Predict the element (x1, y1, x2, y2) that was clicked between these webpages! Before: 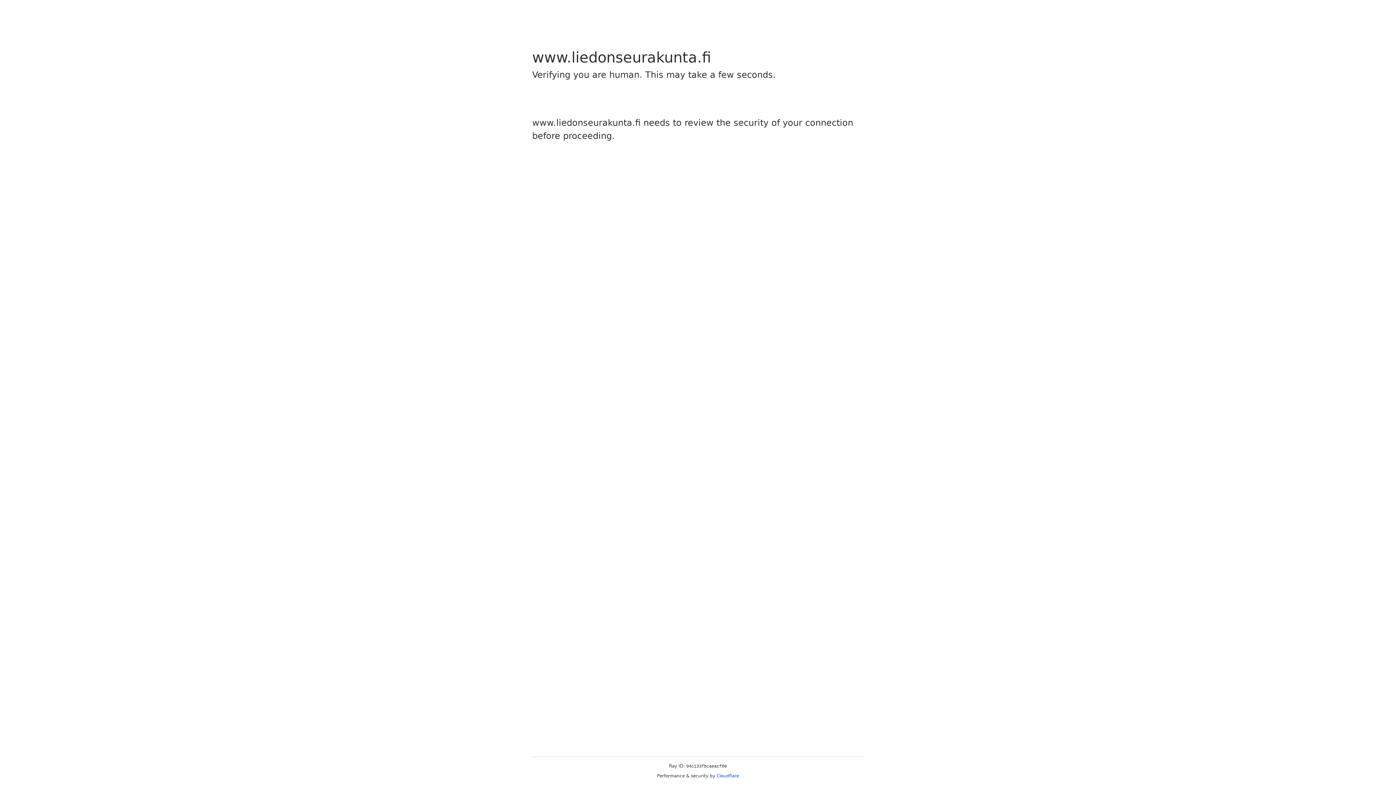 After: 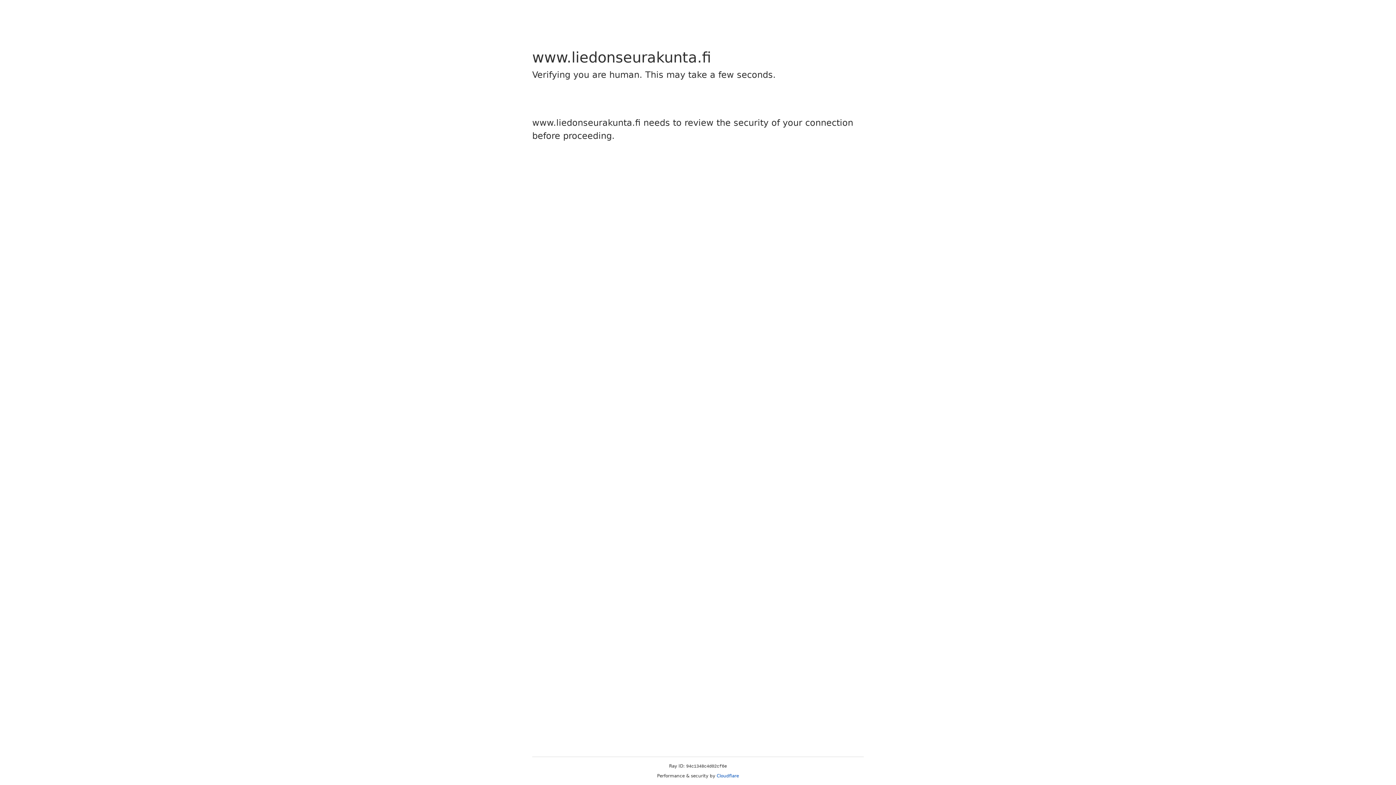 Action: label: Cloudflare bbox: (716, 773, 739, 778)